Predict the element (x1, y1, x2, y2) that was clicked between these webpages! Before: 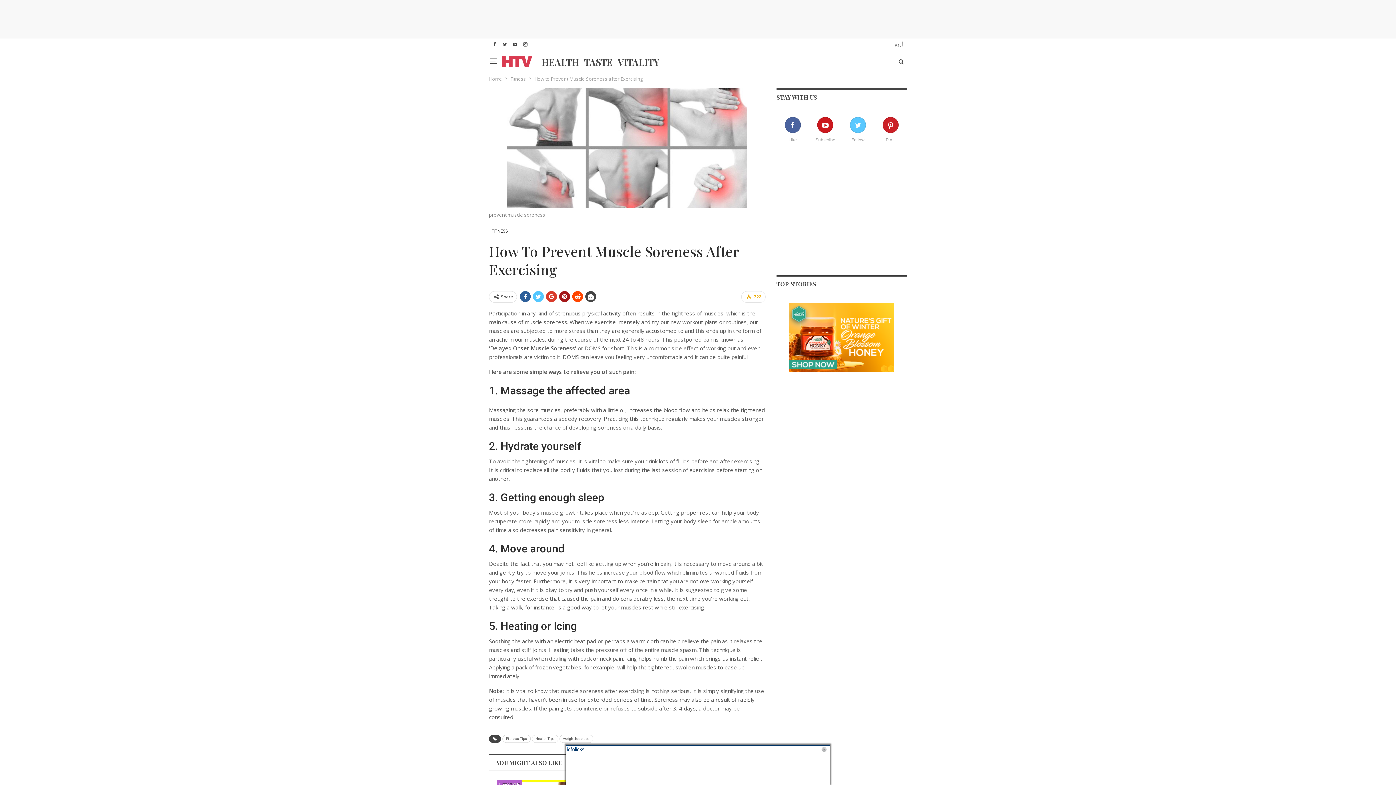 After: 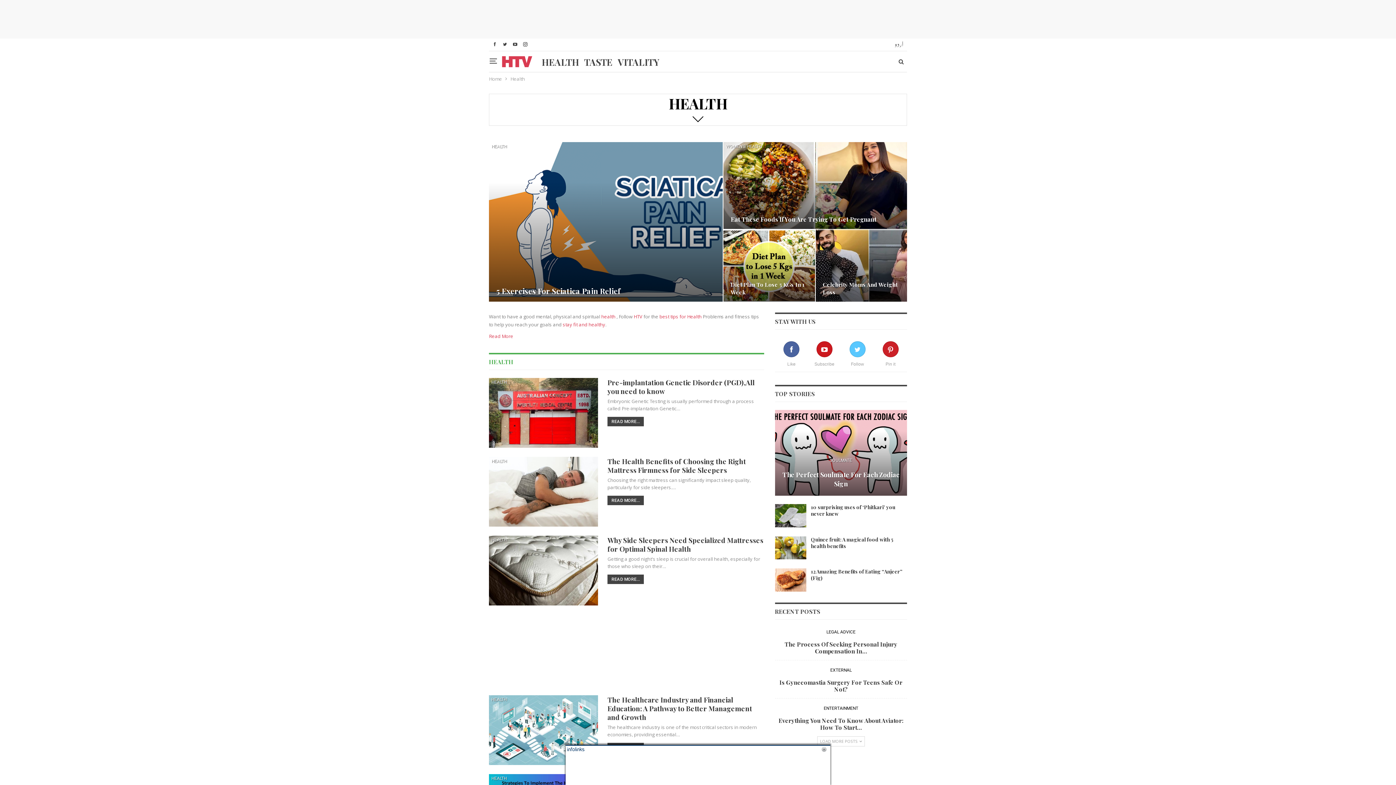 Action: bbox: (539, 51, 581, 72) label: HEALTH